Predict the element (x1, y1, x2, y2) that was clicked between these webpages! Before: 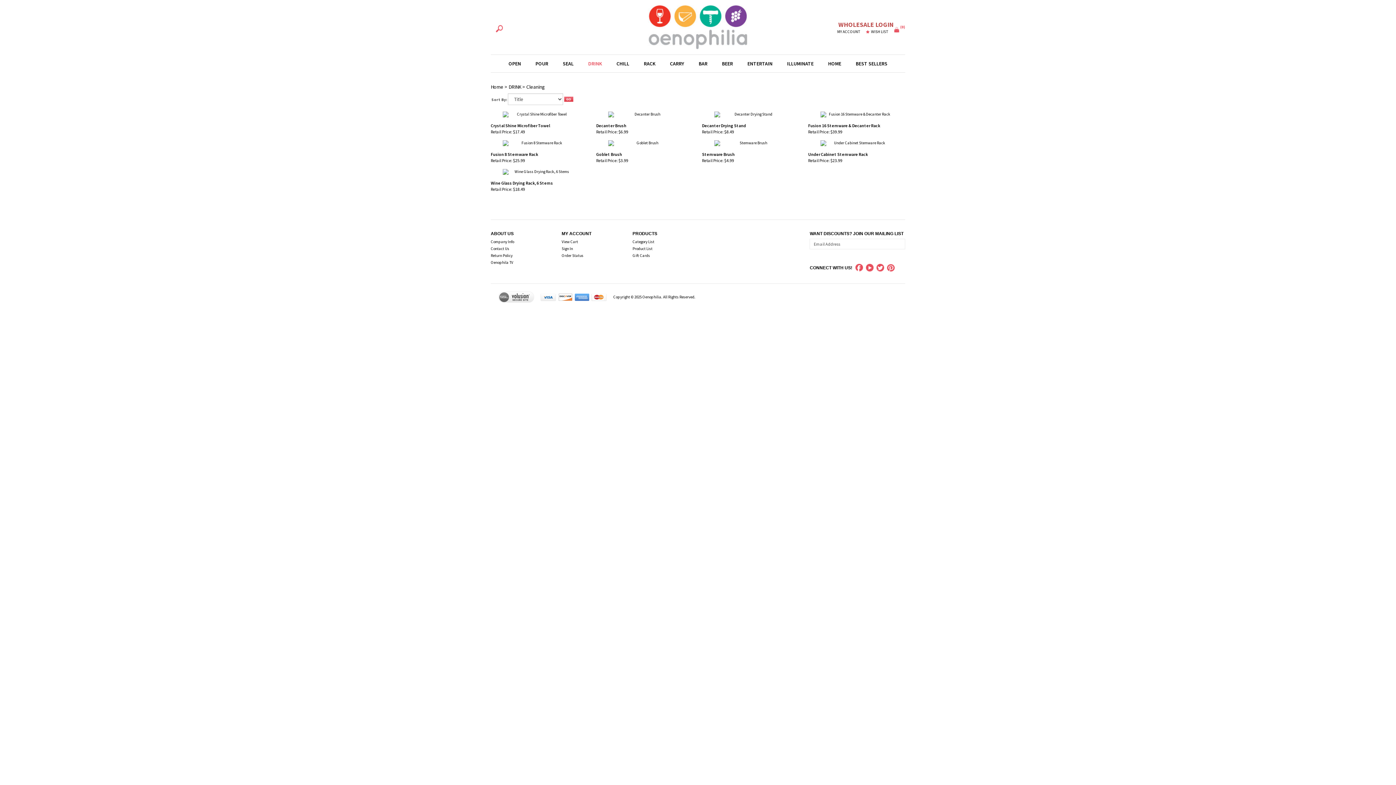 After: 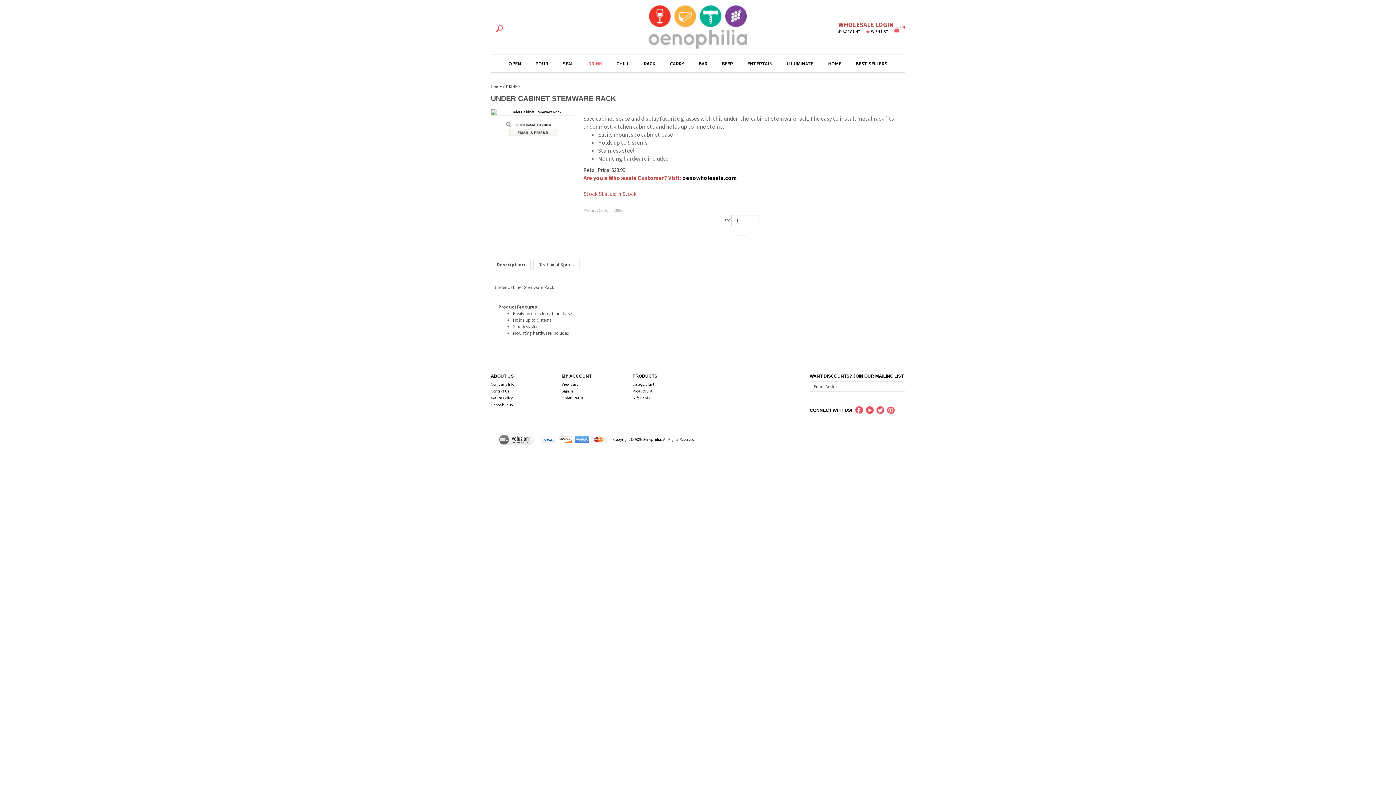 Action: bbox: (808, 140, 905, 146)